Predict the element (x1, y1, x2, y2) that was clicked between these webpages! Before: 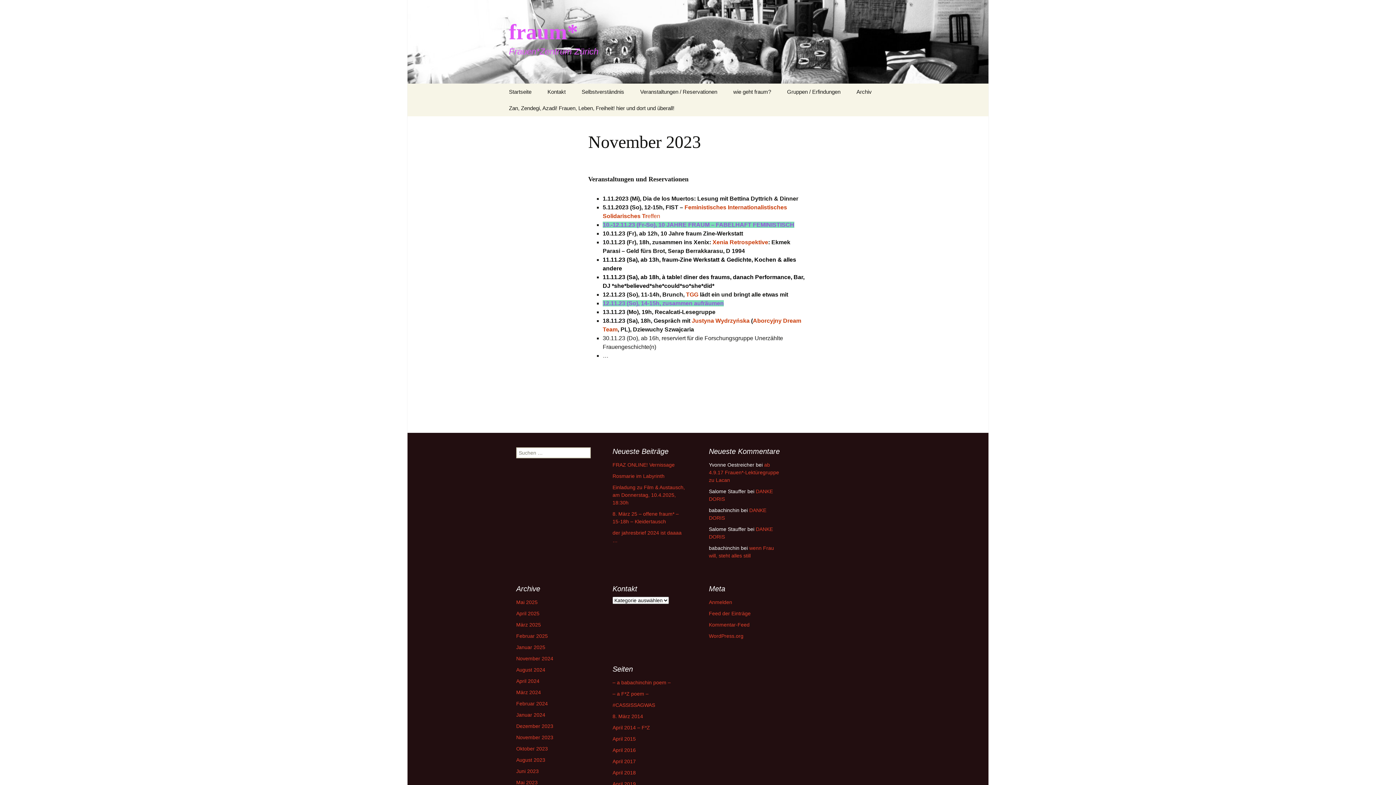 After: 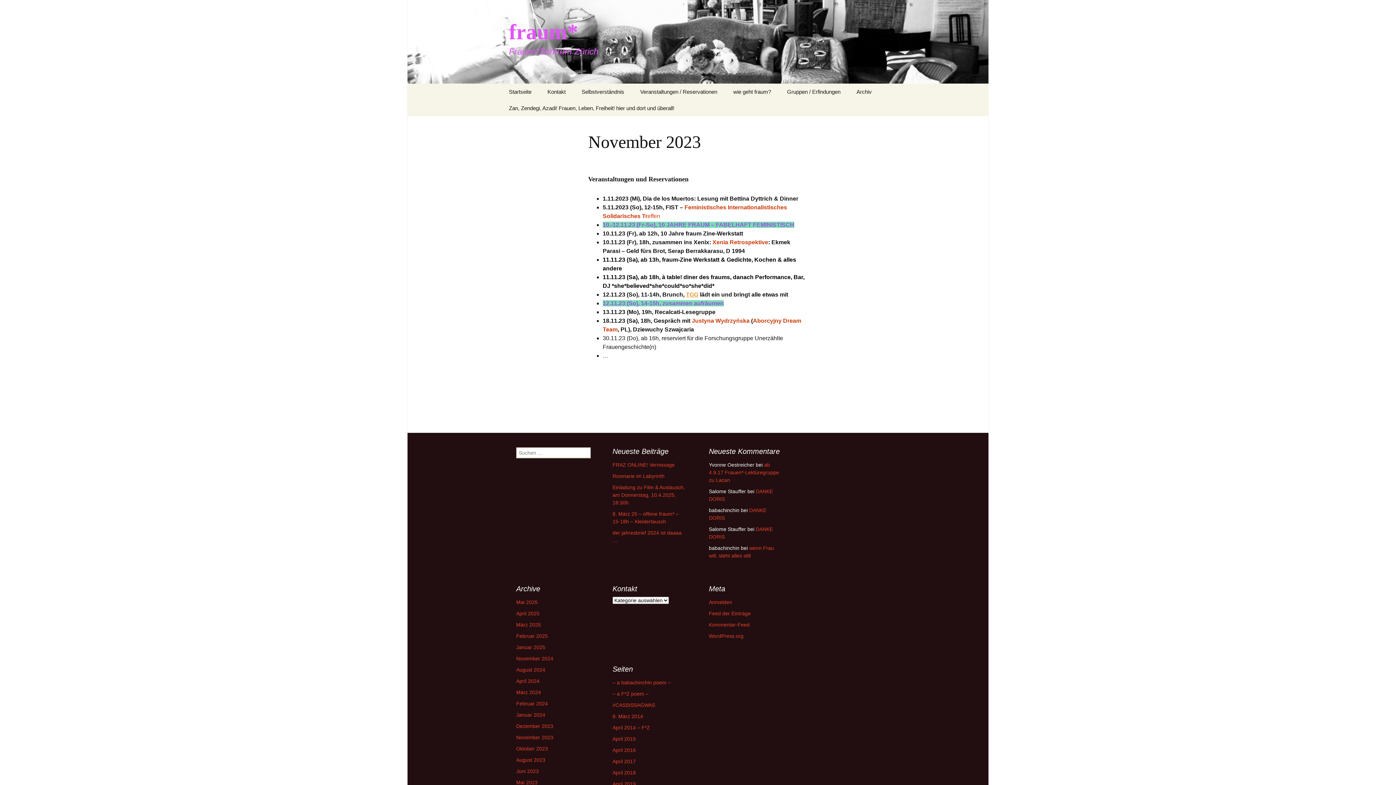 Action: label: TGG bbox: (686, 291, 698, 297)